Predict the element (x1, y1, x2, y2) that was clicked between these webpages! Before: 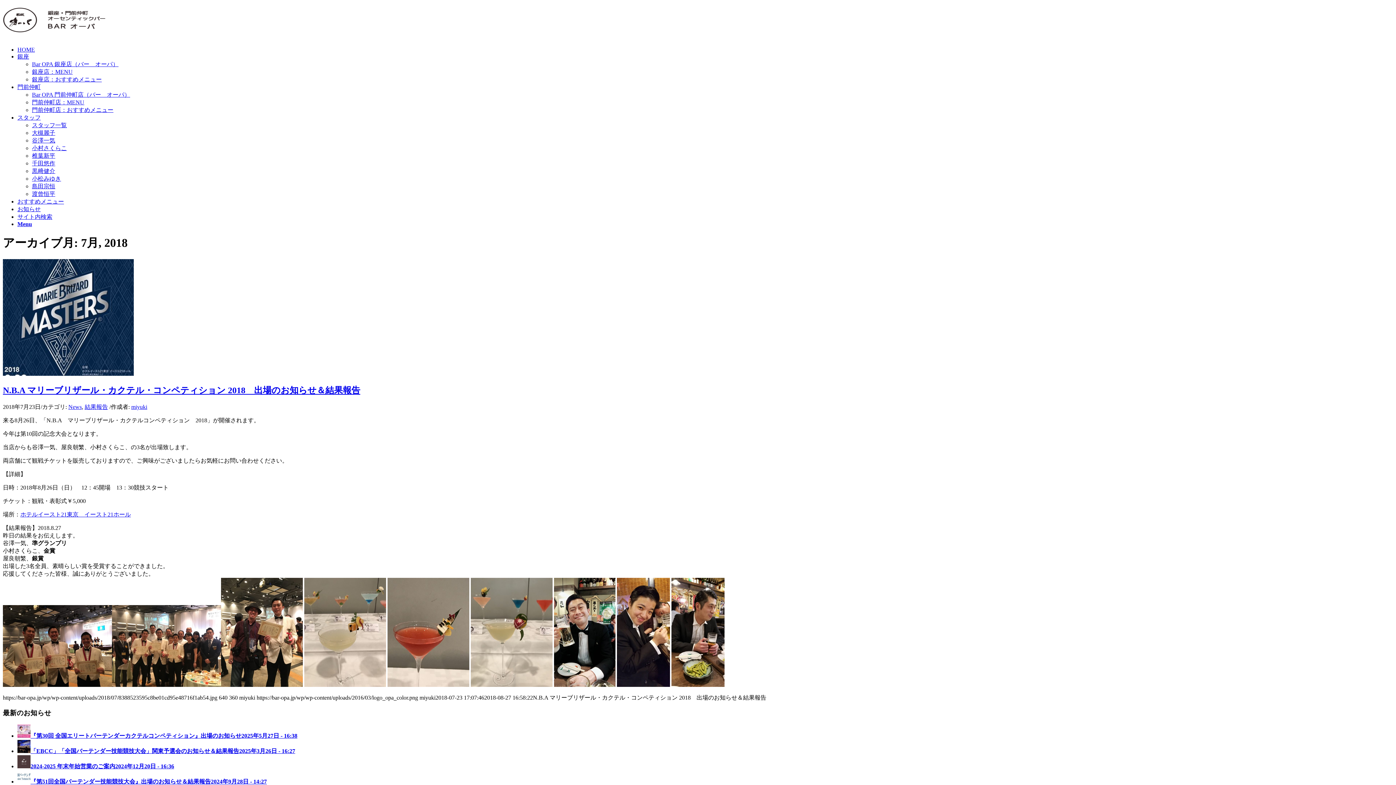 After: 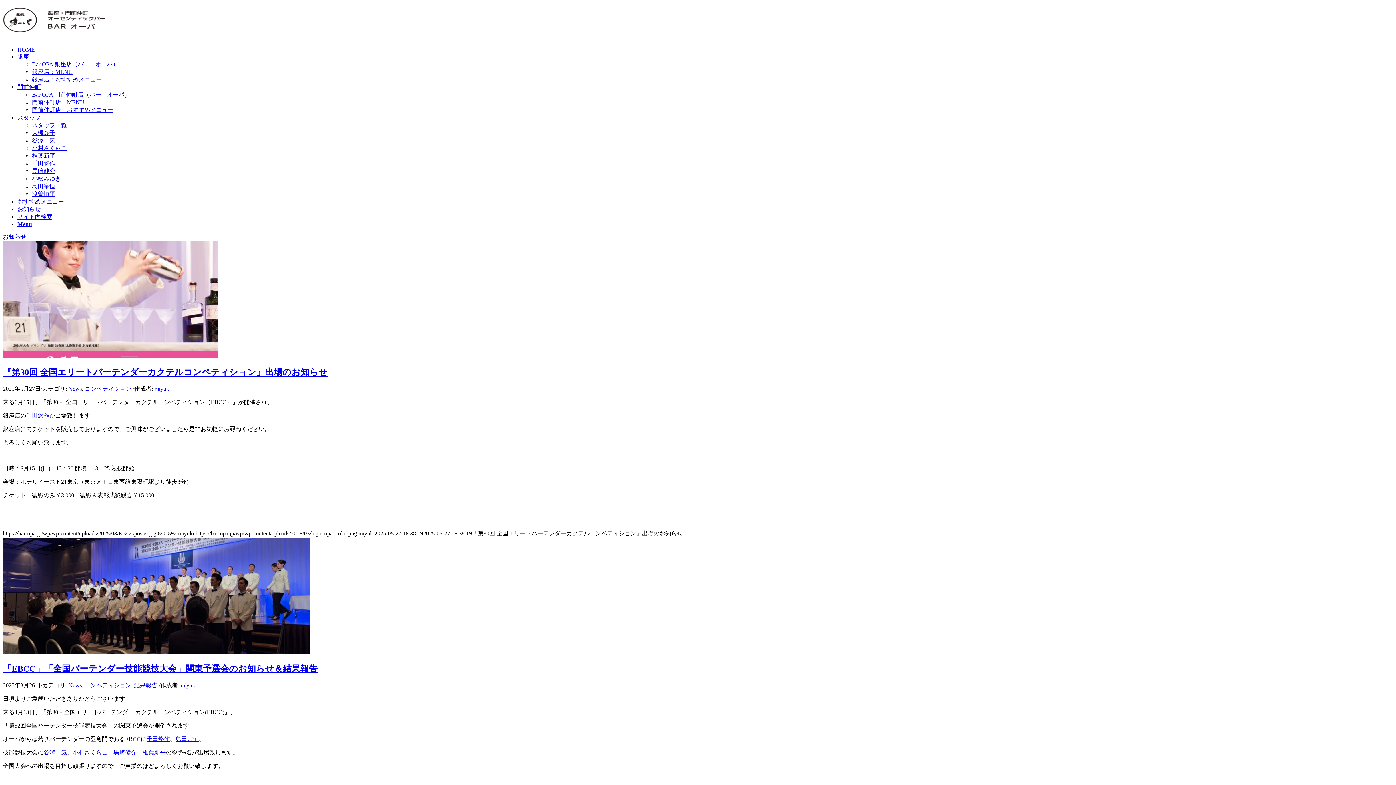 Action: label: お知らせ bbox: (17, 206, 40, 212)